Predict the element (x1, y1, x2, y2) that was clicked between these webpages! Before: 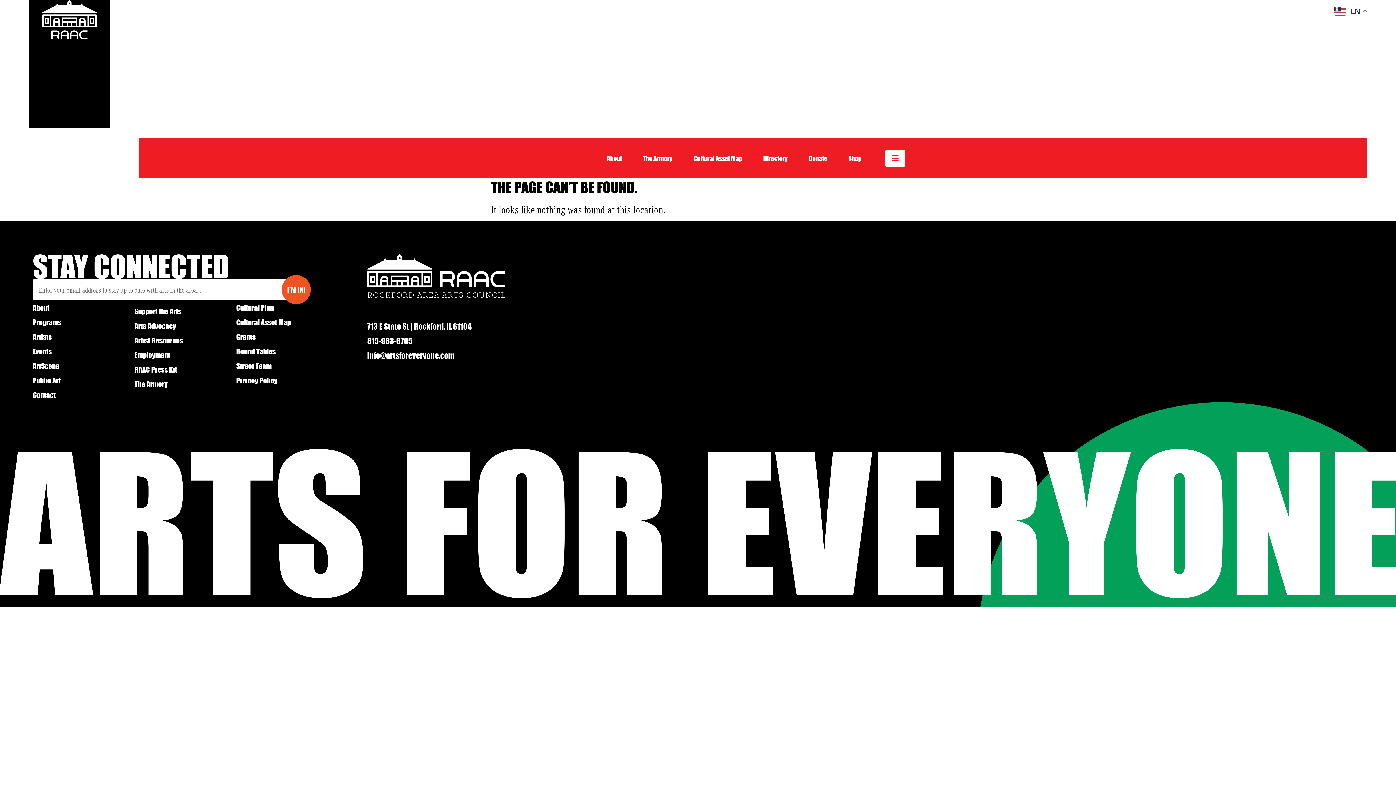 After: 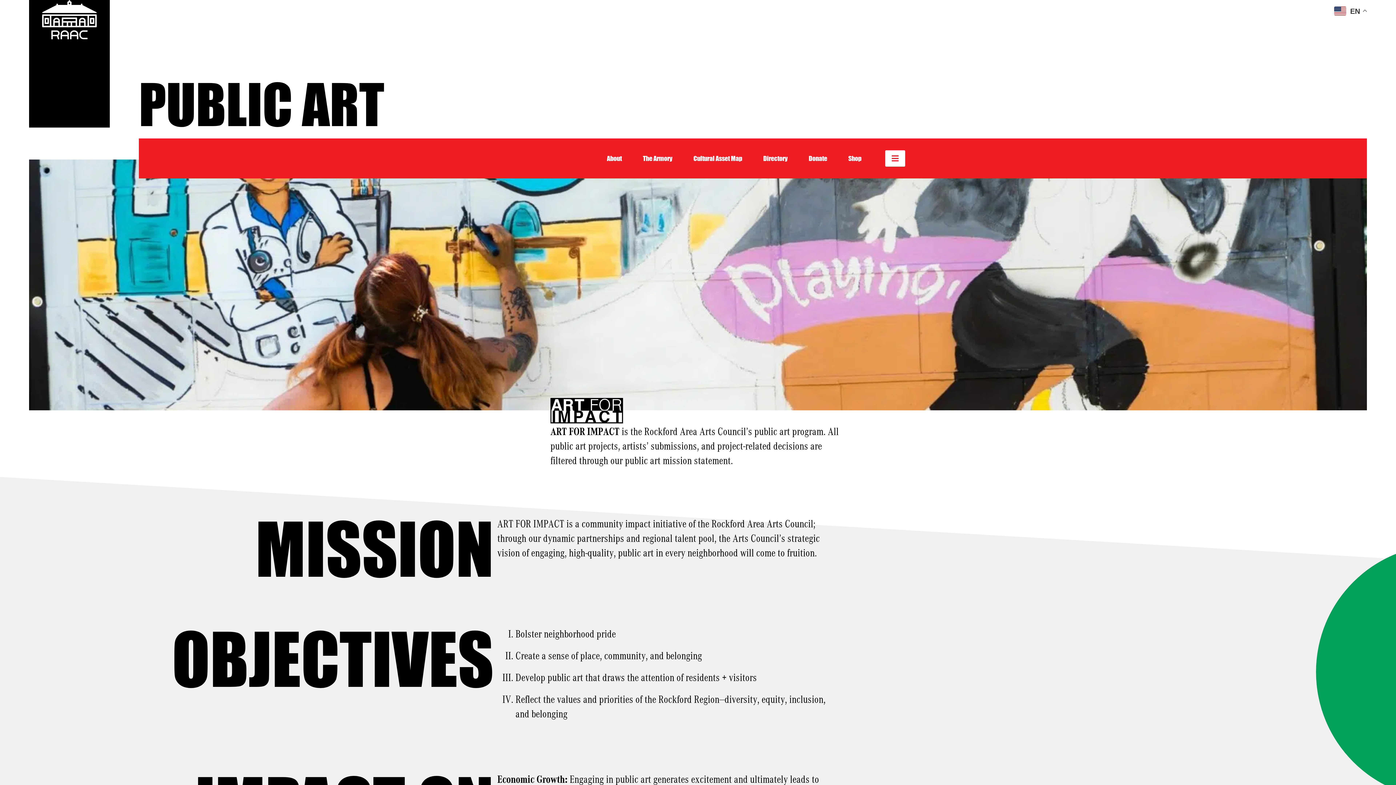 Action: bbox: (32, 376, 60, 385) label: Public Art